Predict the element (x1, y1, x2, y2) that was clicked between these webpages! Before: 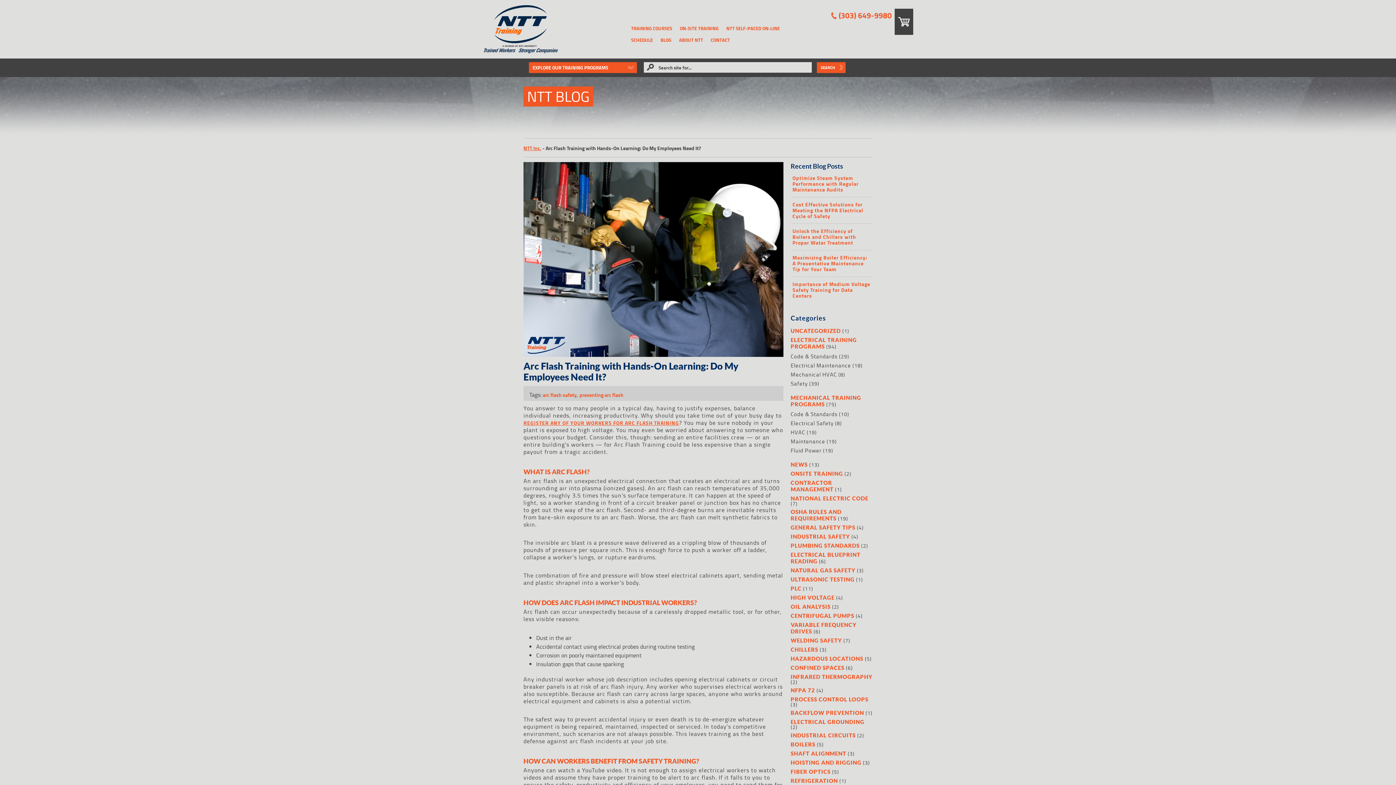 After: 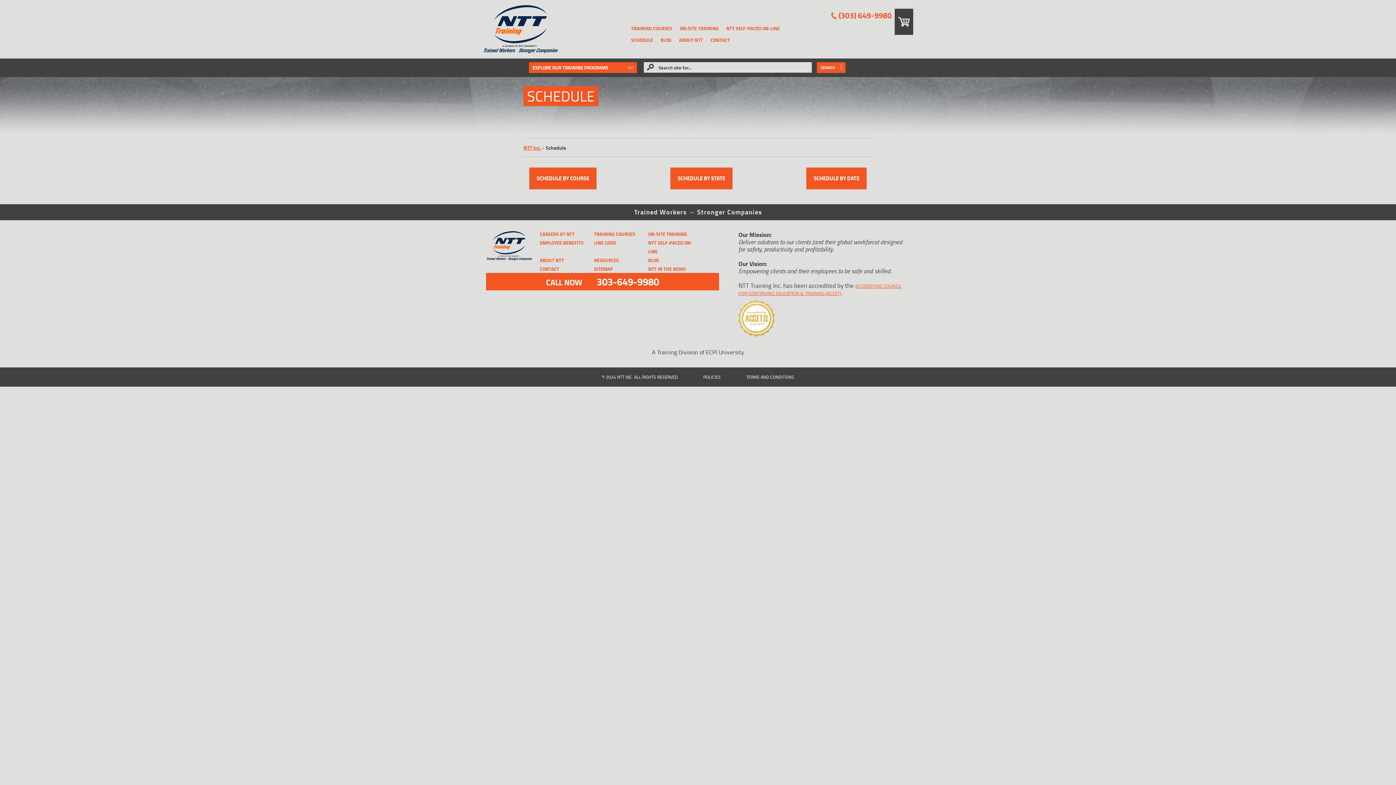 Action: bbox: (627, 34, 657, 45) label: SCHEDULE